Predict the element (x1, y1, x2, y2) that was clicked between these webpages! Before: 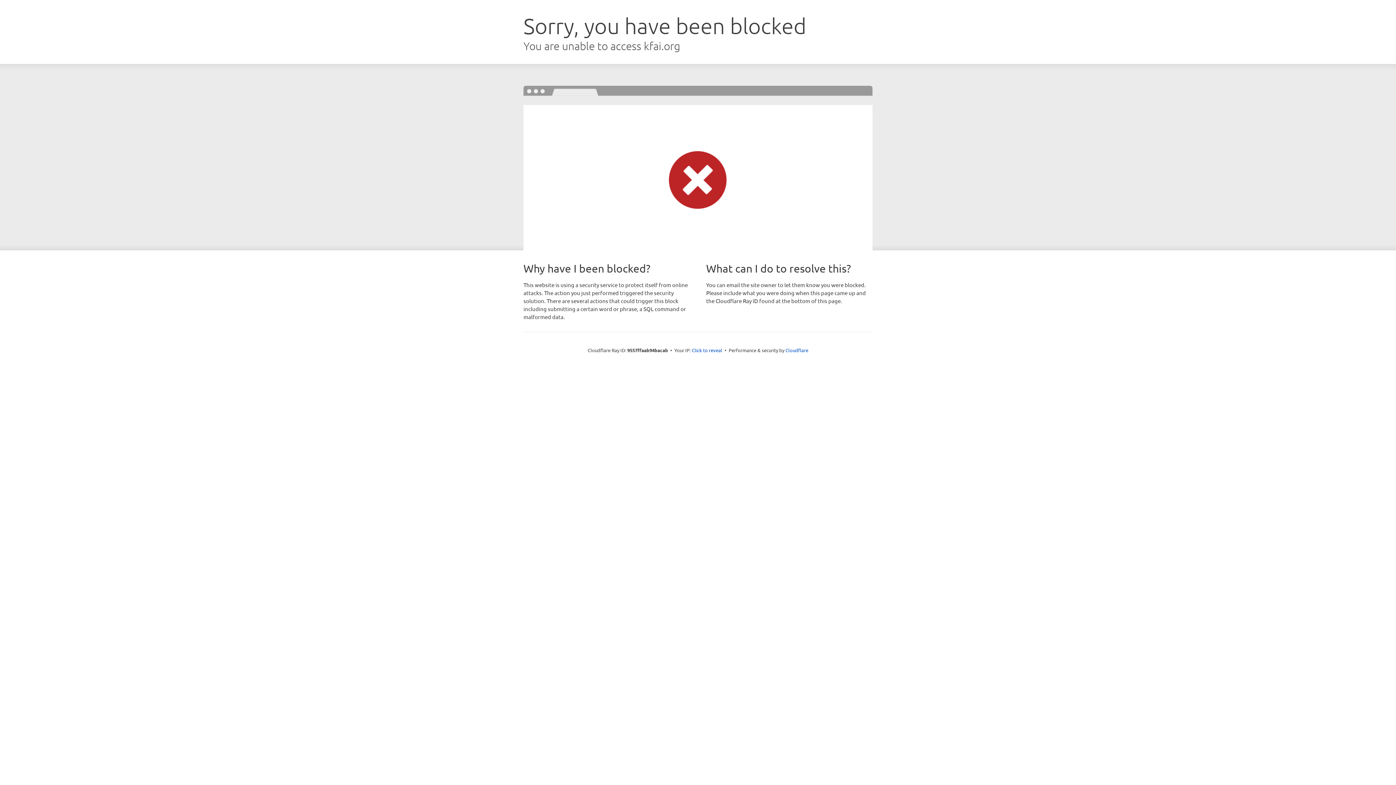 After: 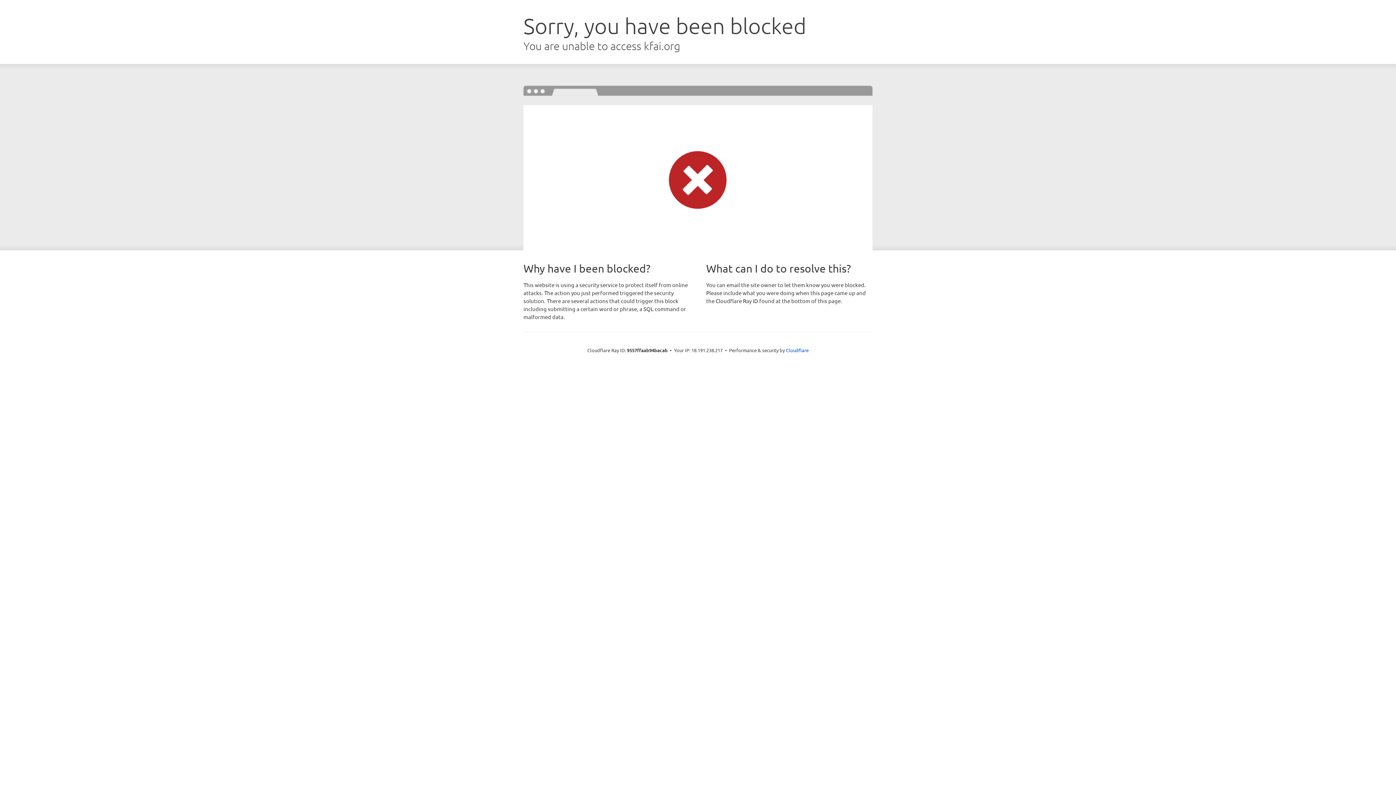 Action: bbox: (692, 346, 722, 353) label: Click to reveal